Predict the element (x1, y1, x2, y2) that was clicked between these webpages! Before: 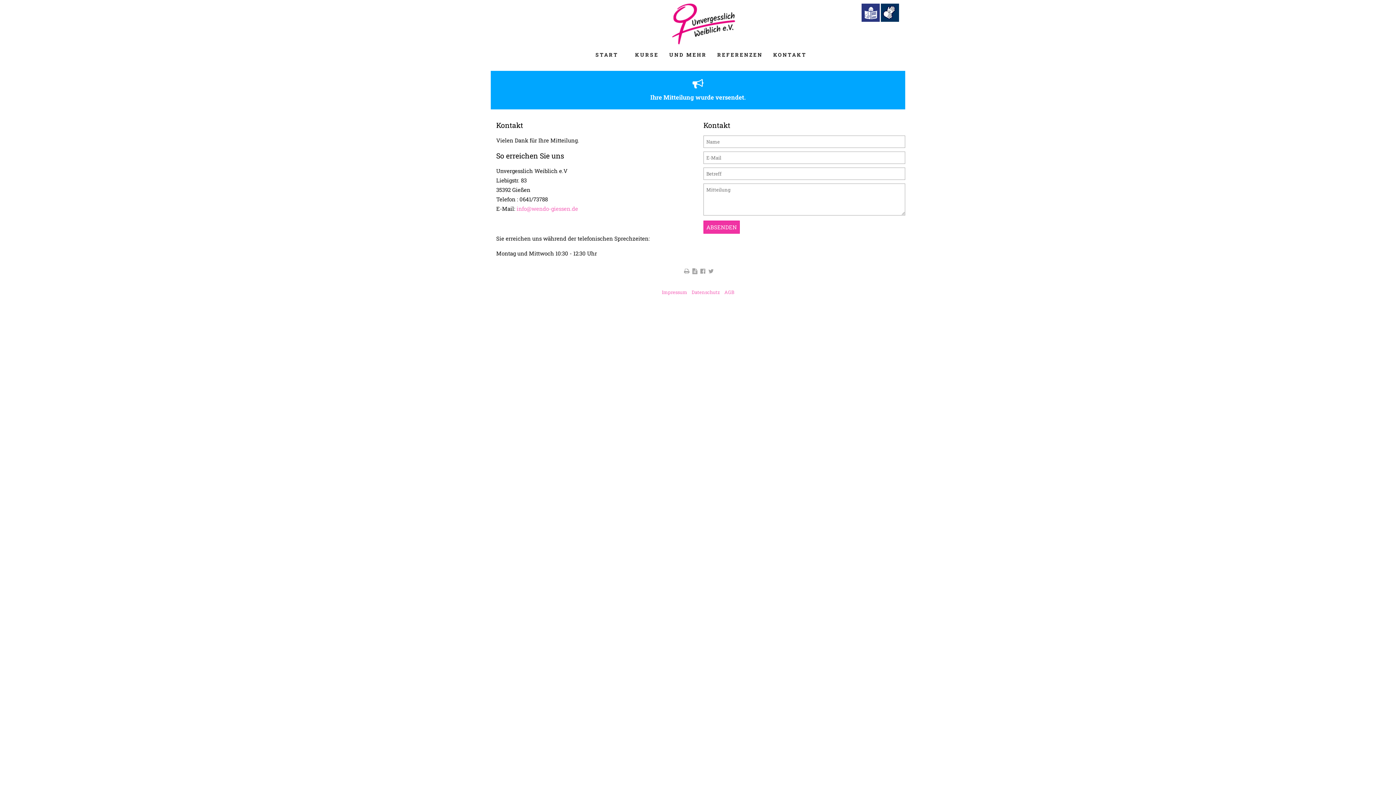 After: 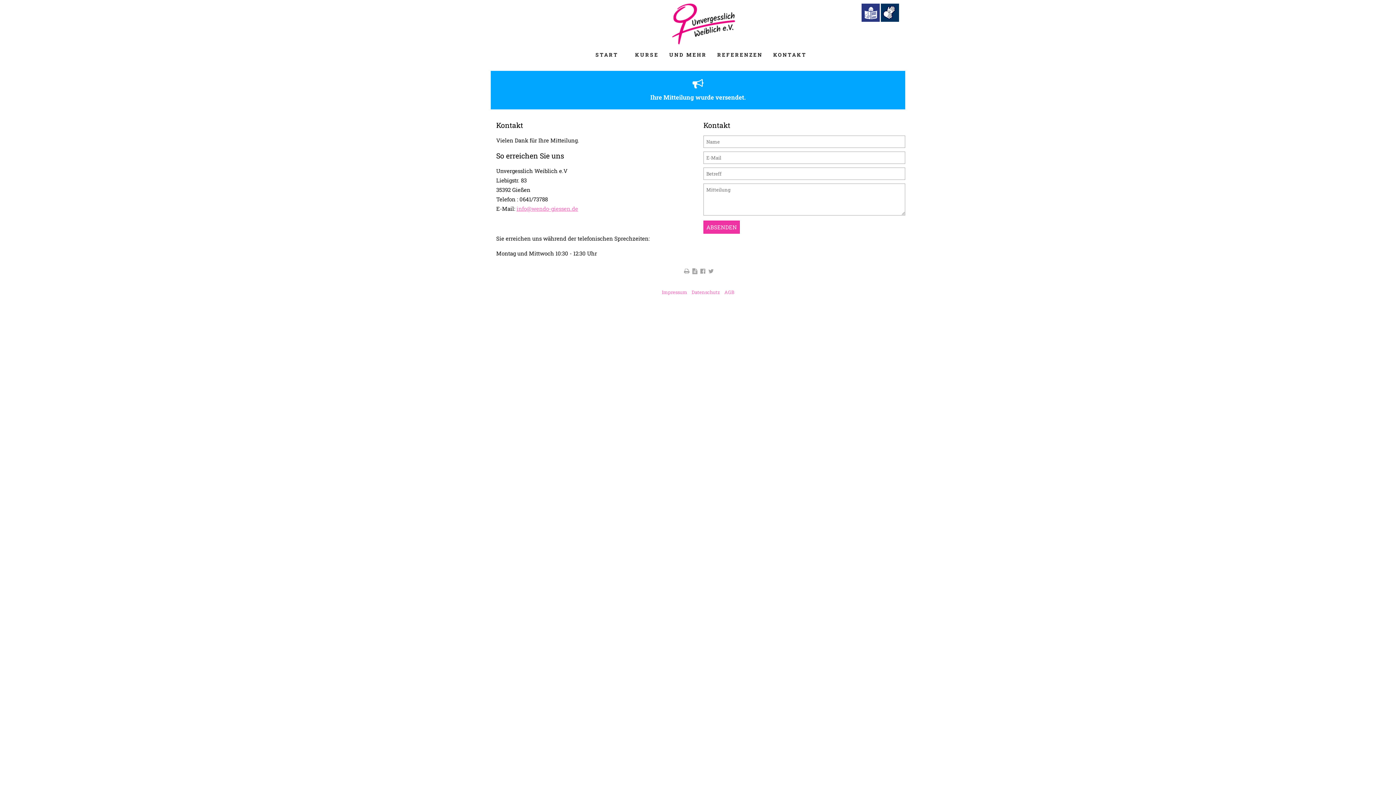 Action: bbox: (516, 204, 578, 212) label: info@wendo-giessen.de